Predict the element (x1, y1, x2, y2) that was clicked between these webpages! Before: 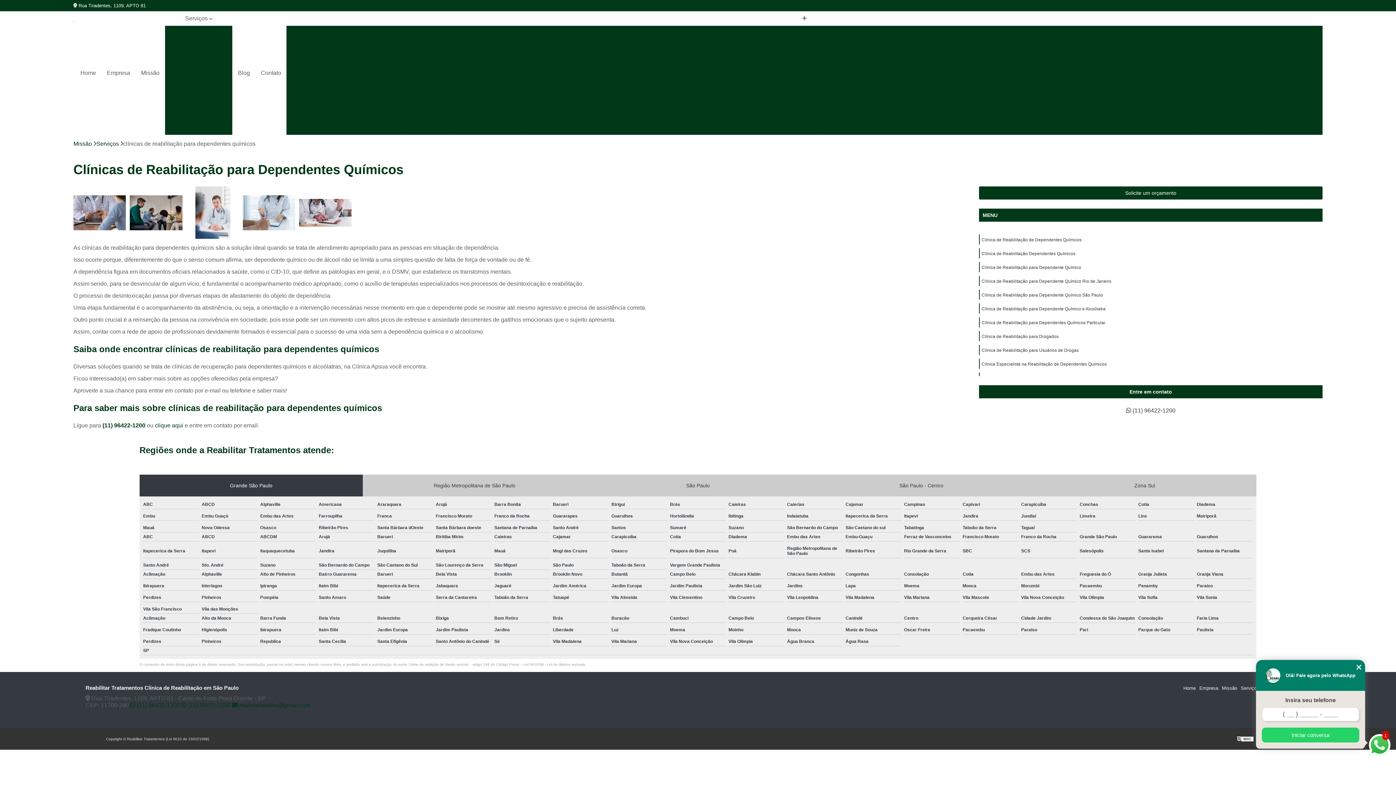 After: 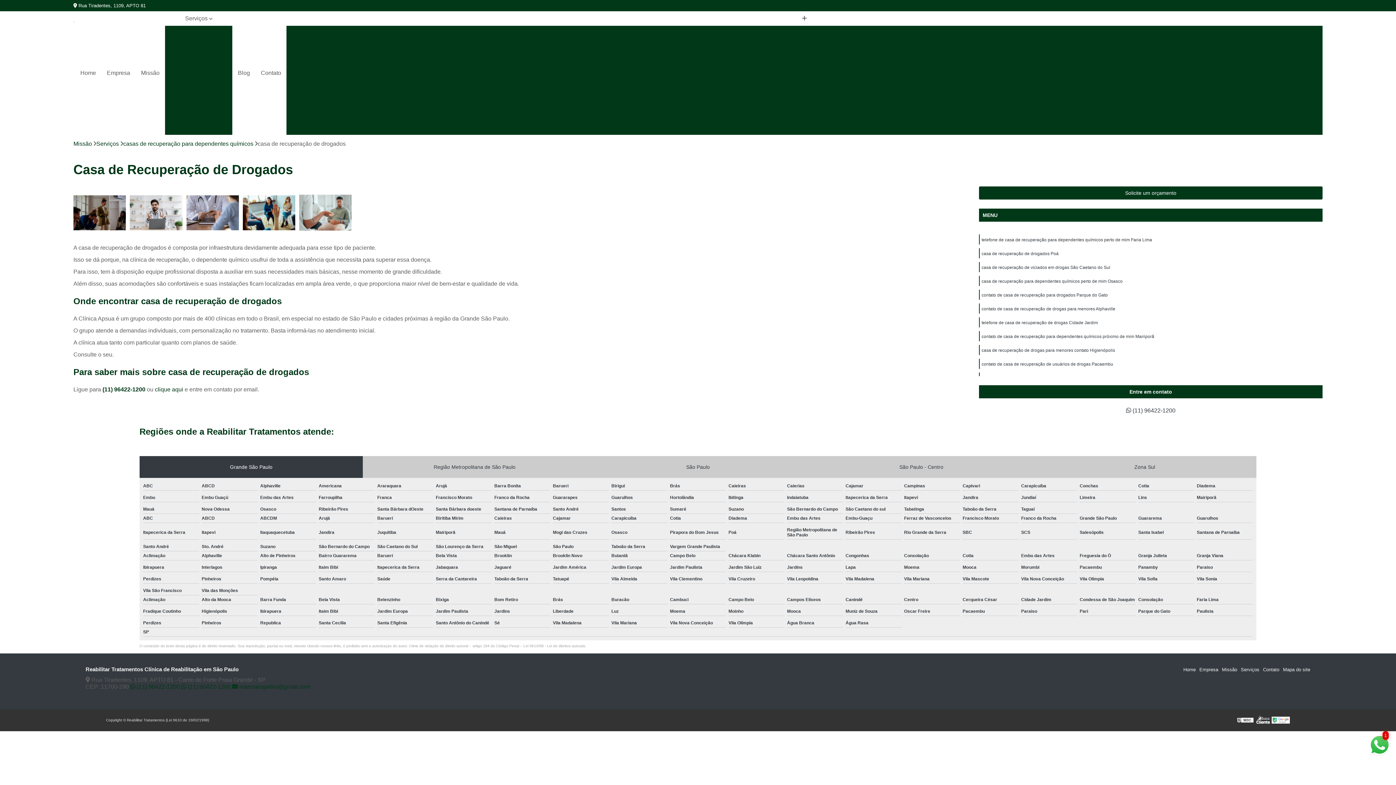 Action: label: Casa de Recuperação de Drogados bbox: (292, 75, 394, 87)